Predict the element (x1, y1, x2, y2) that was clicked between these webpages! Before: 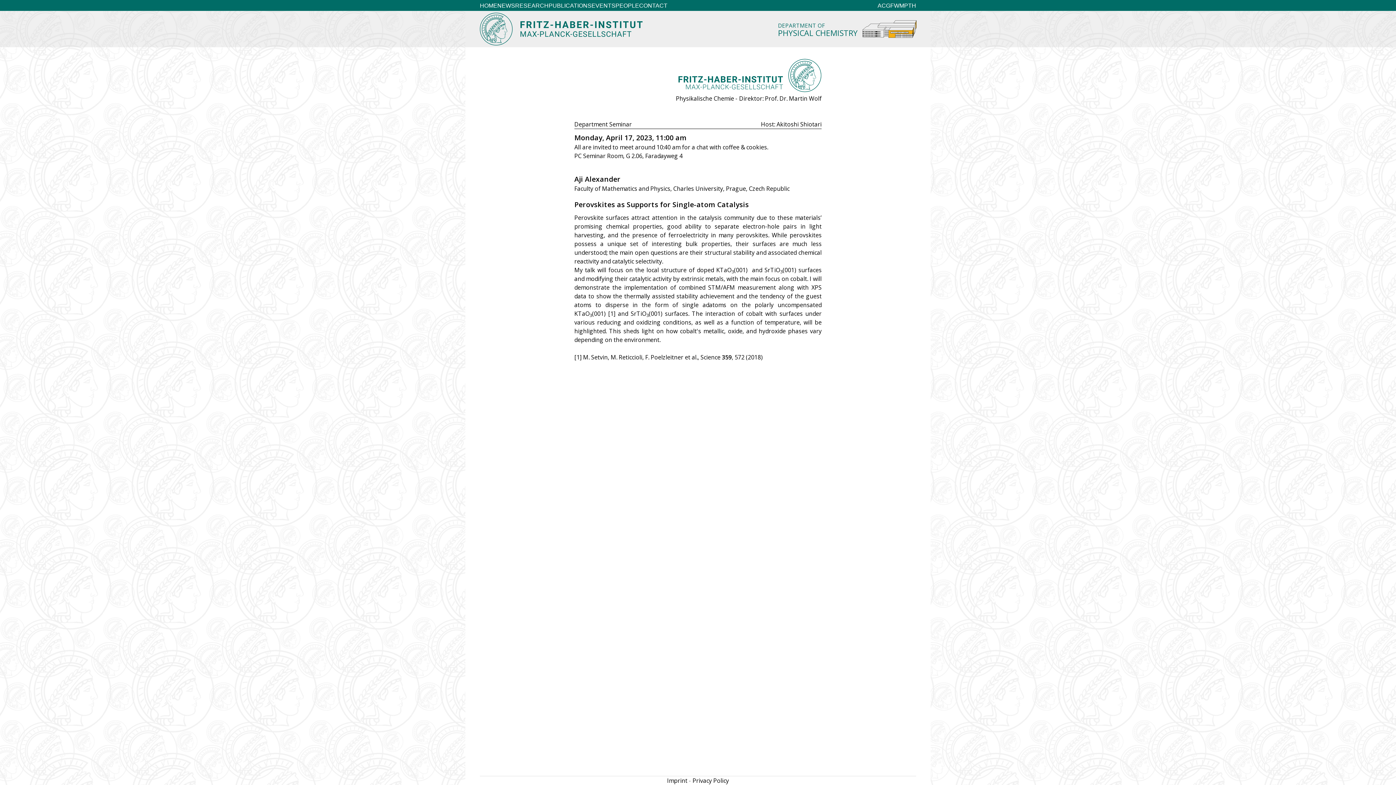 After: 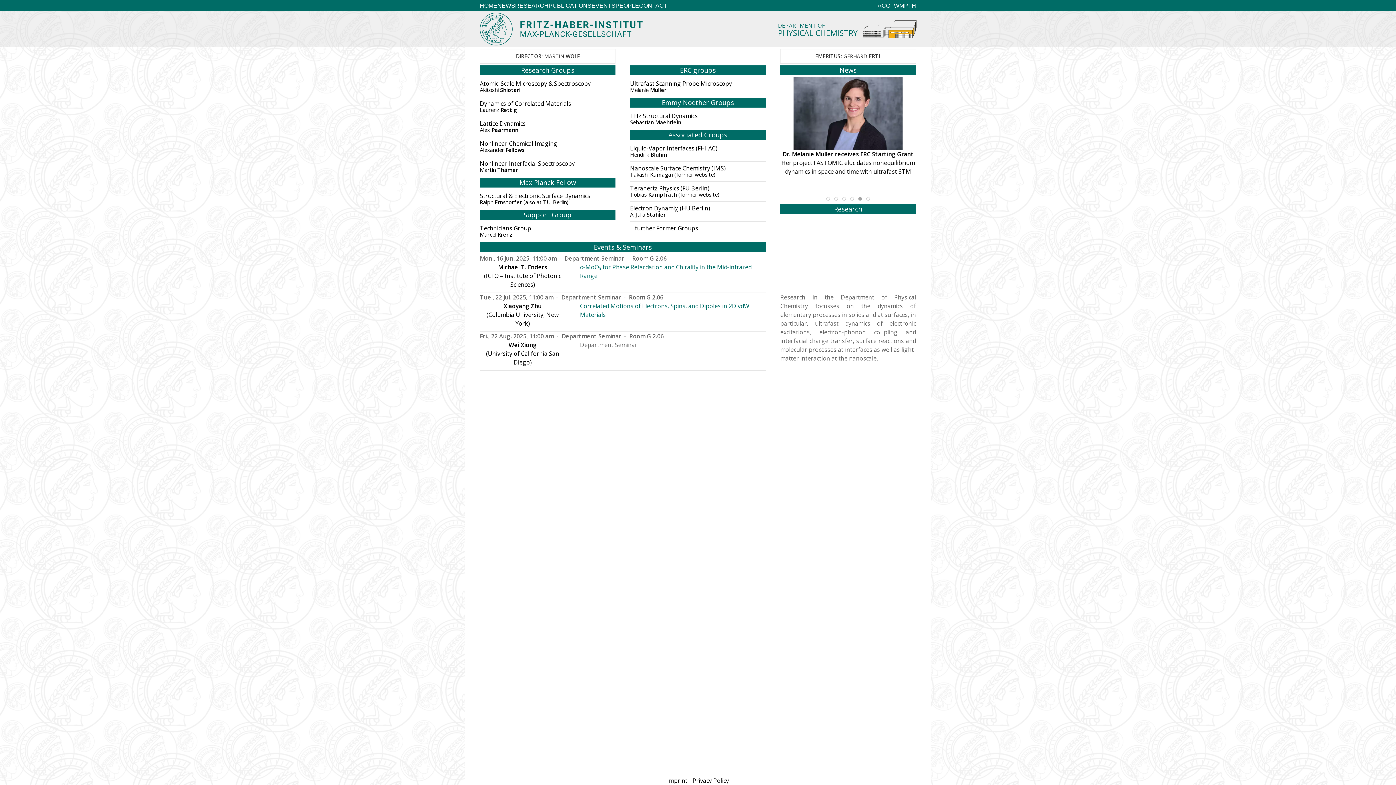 Action: label: HOME bbox: (480, 0, 497, 10)